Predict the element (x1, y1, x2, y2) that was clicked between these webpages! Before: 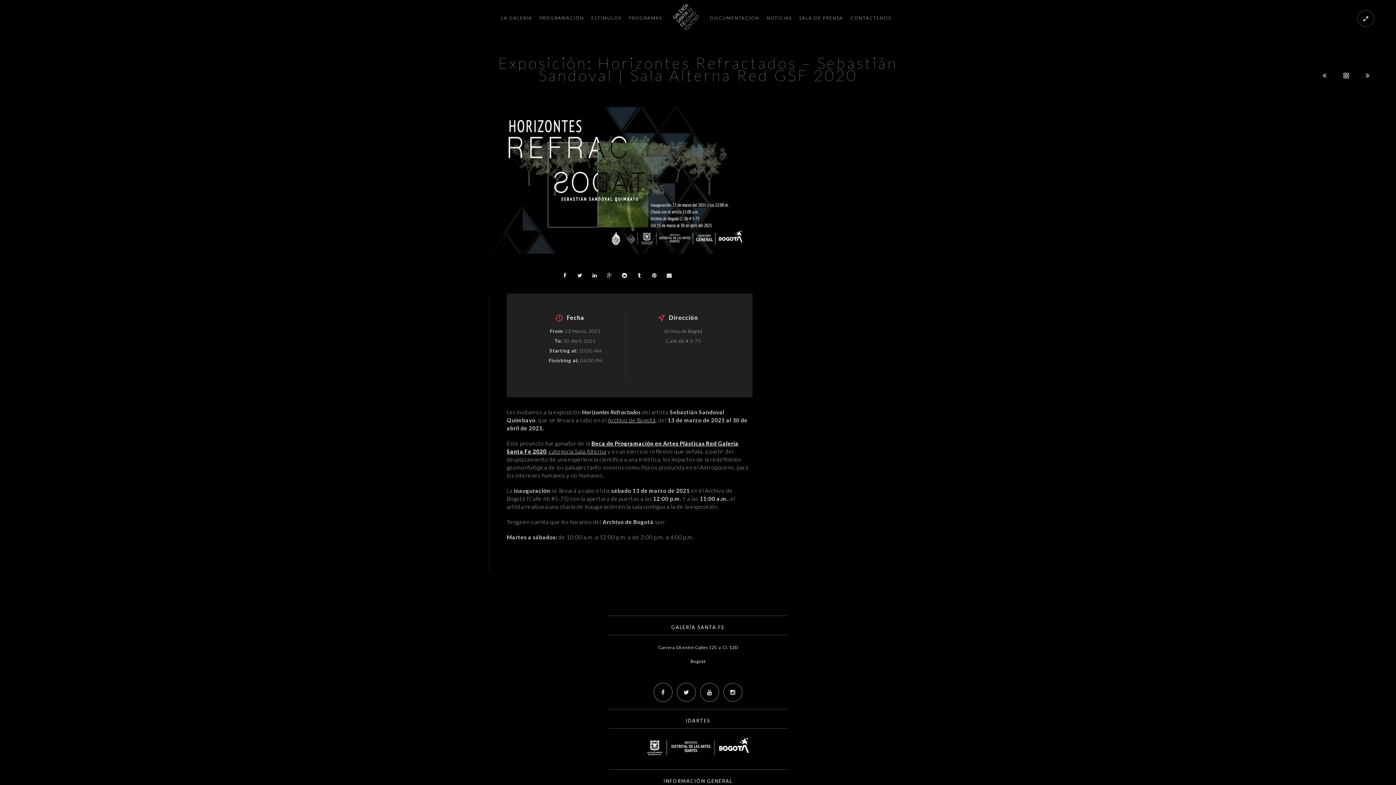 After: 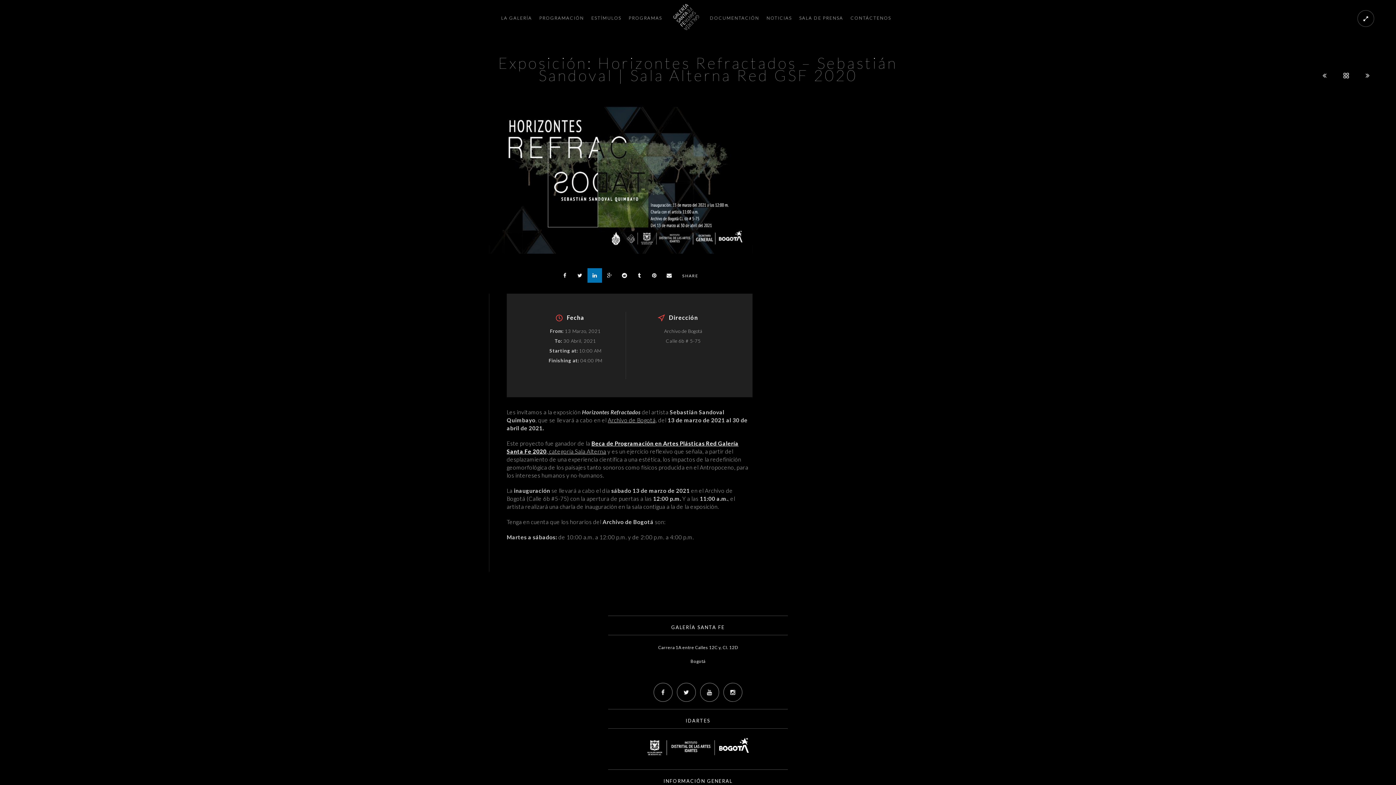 Action: bbox: (587, 268, 602, 282)